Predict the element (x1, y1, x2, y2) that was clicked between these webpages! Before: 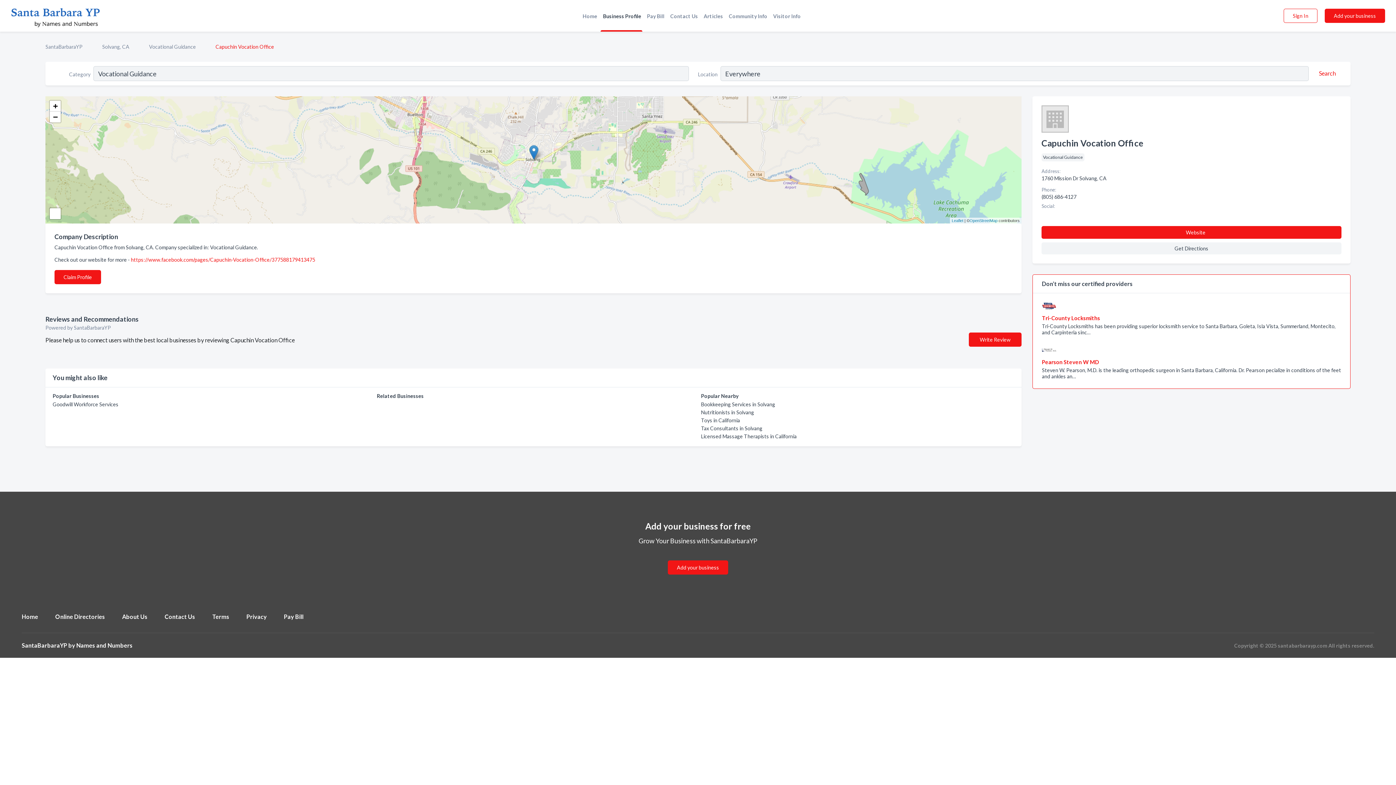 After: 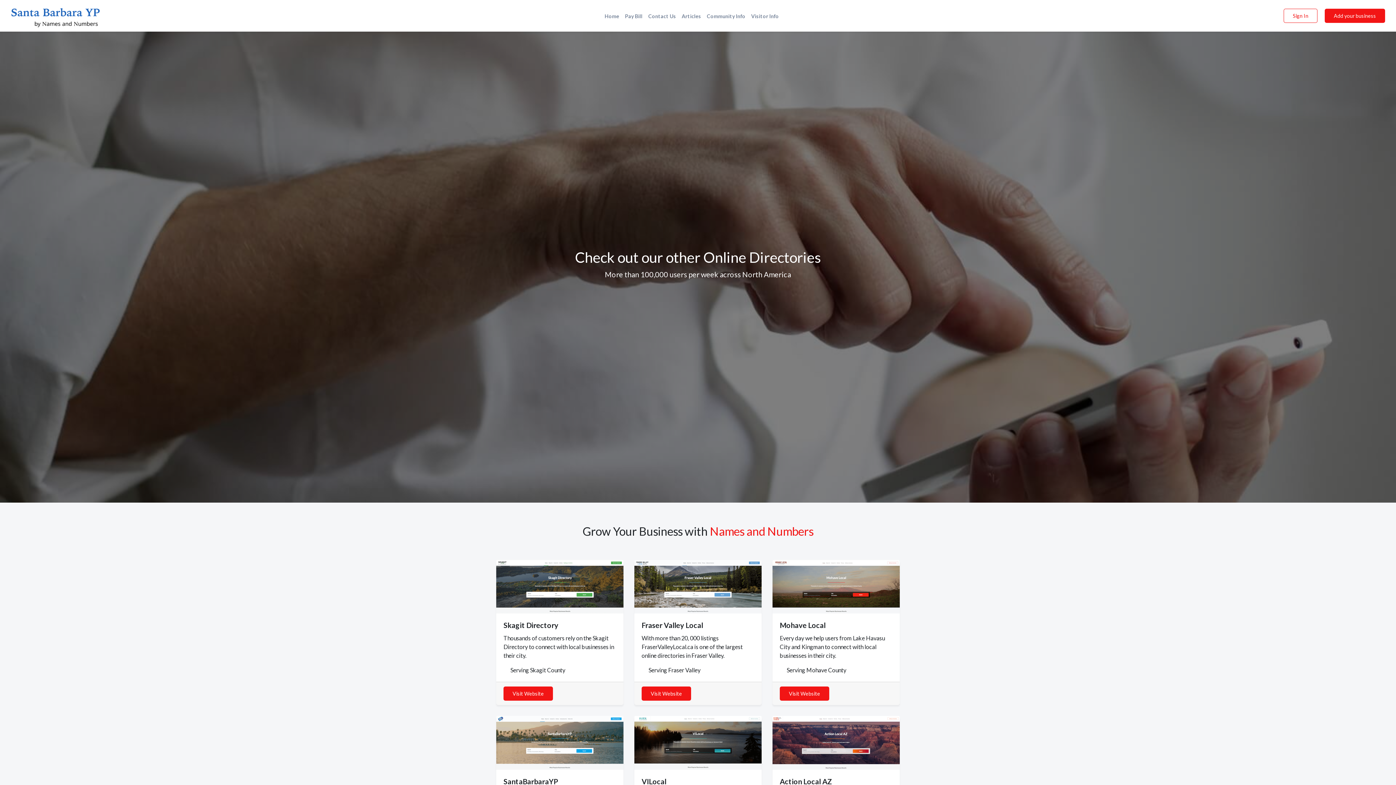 Action: bbox: (55, 613, 105, 620) label: Online Directories